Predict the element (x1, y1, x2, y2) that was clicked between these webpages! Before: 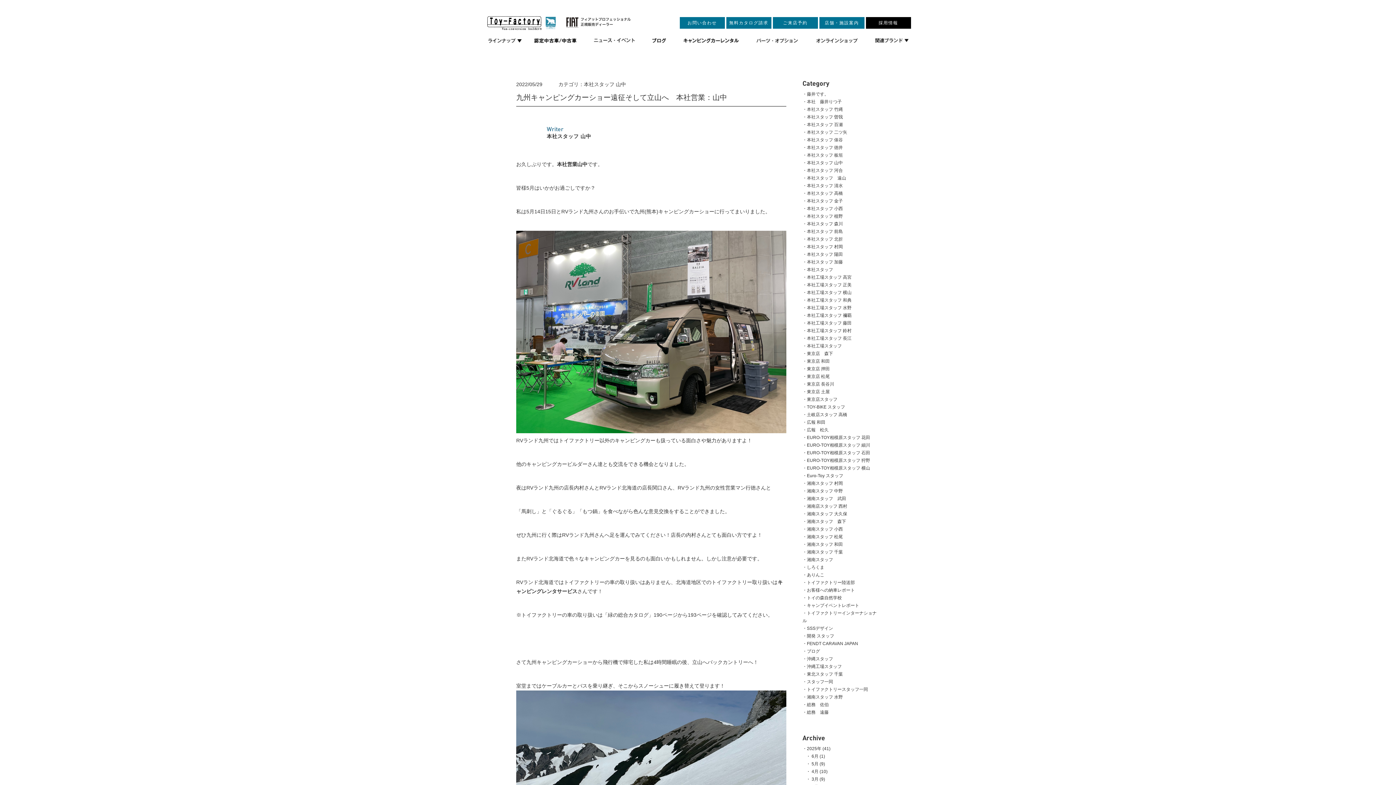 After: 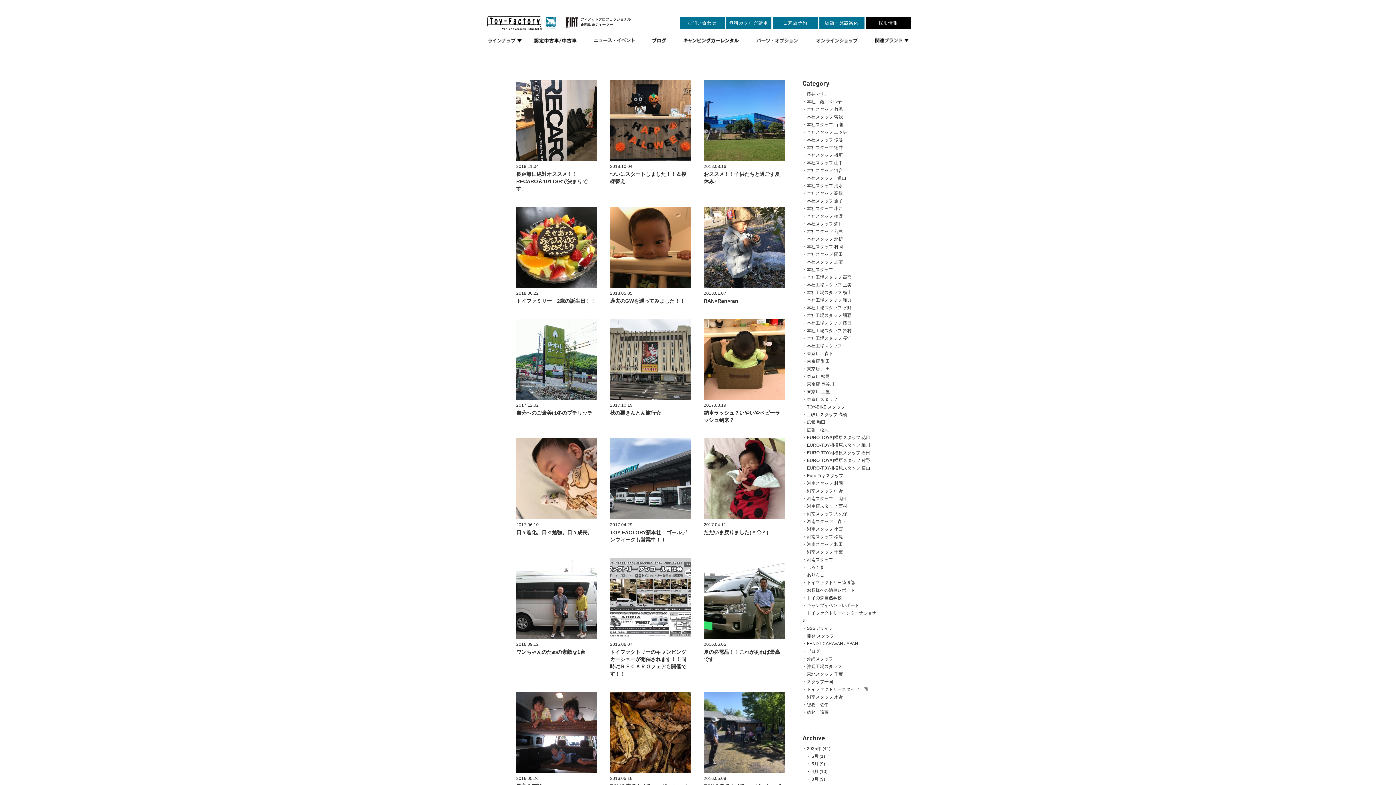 Action: bbox: (802, 229, 843, 234) label: 本社スタッフ 前島